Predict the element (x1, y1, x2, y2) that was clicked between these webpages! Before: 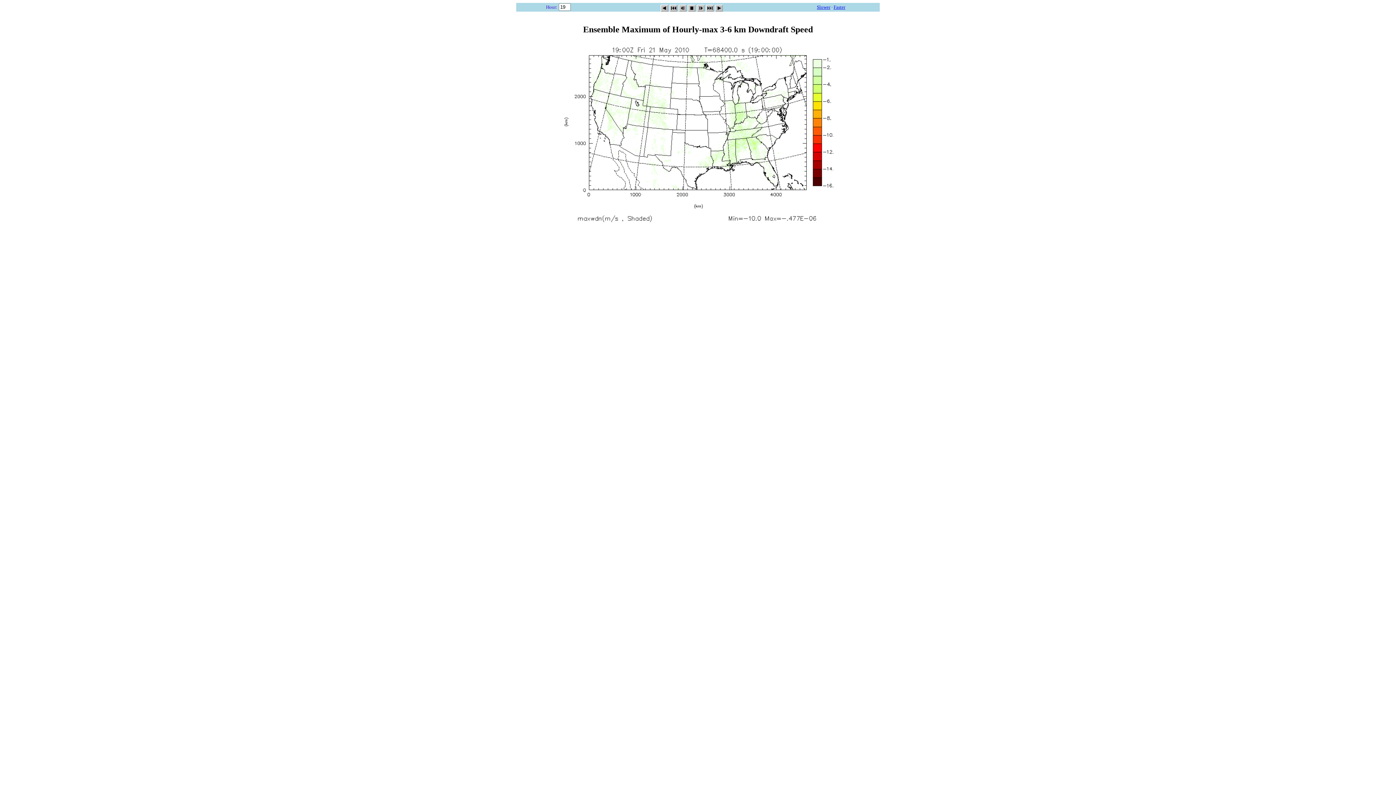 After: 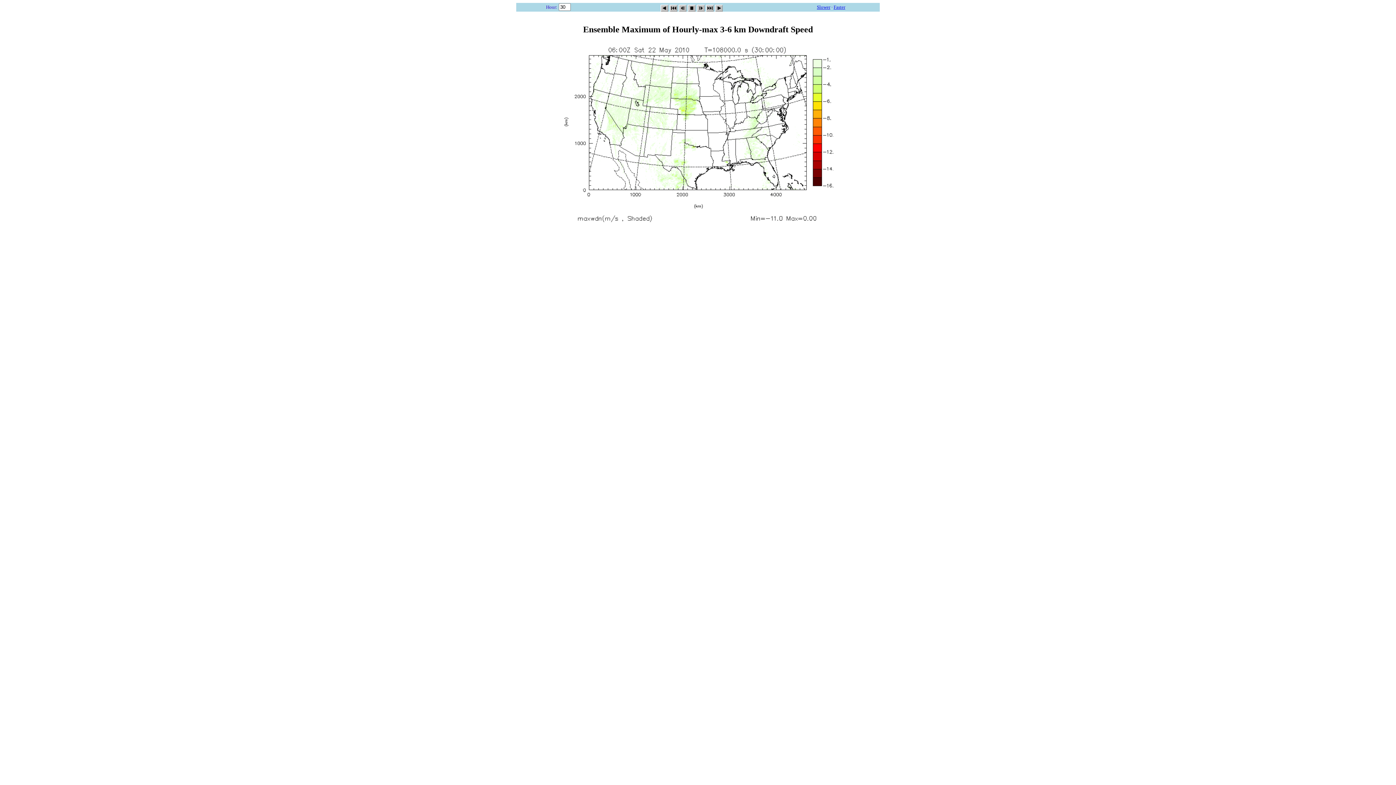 Action: bbox: (706, 2, 713, 9)